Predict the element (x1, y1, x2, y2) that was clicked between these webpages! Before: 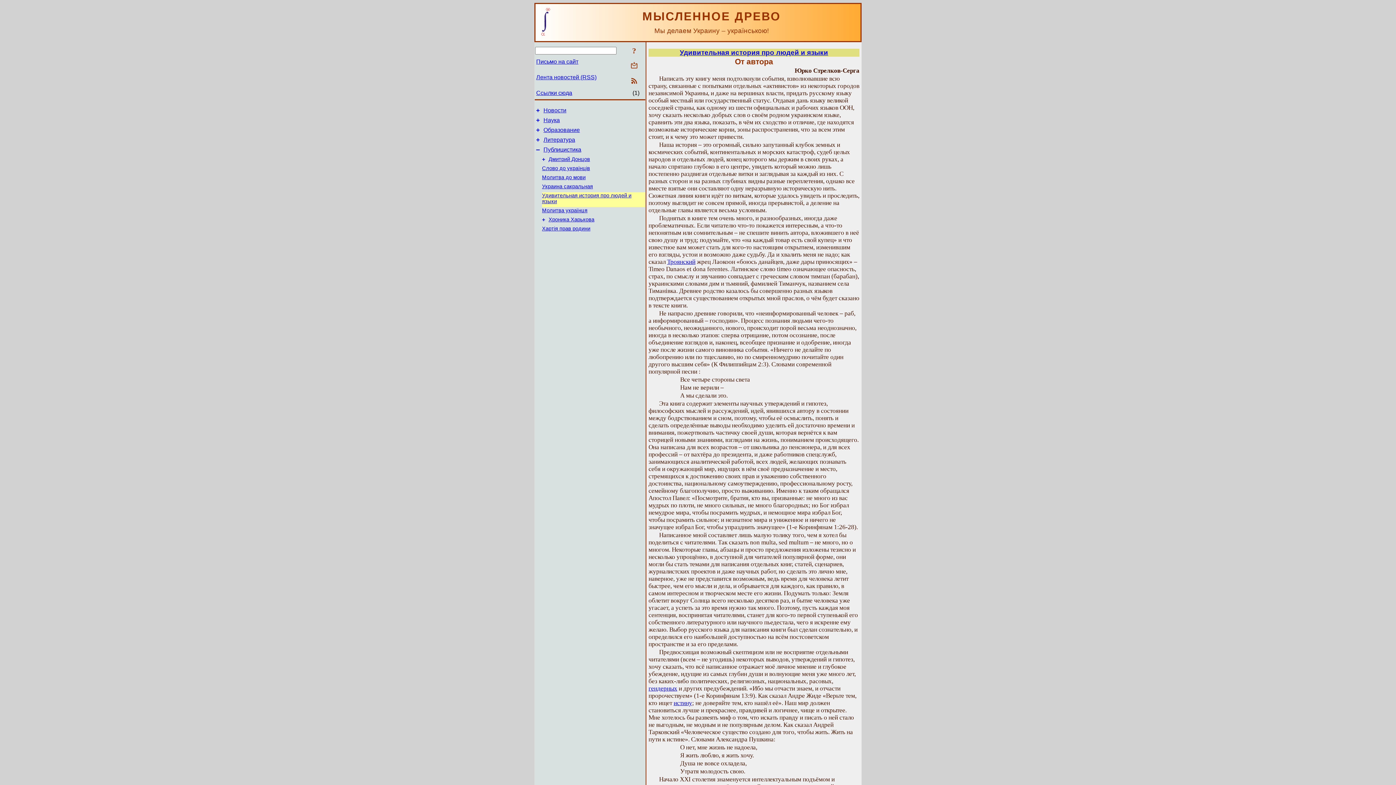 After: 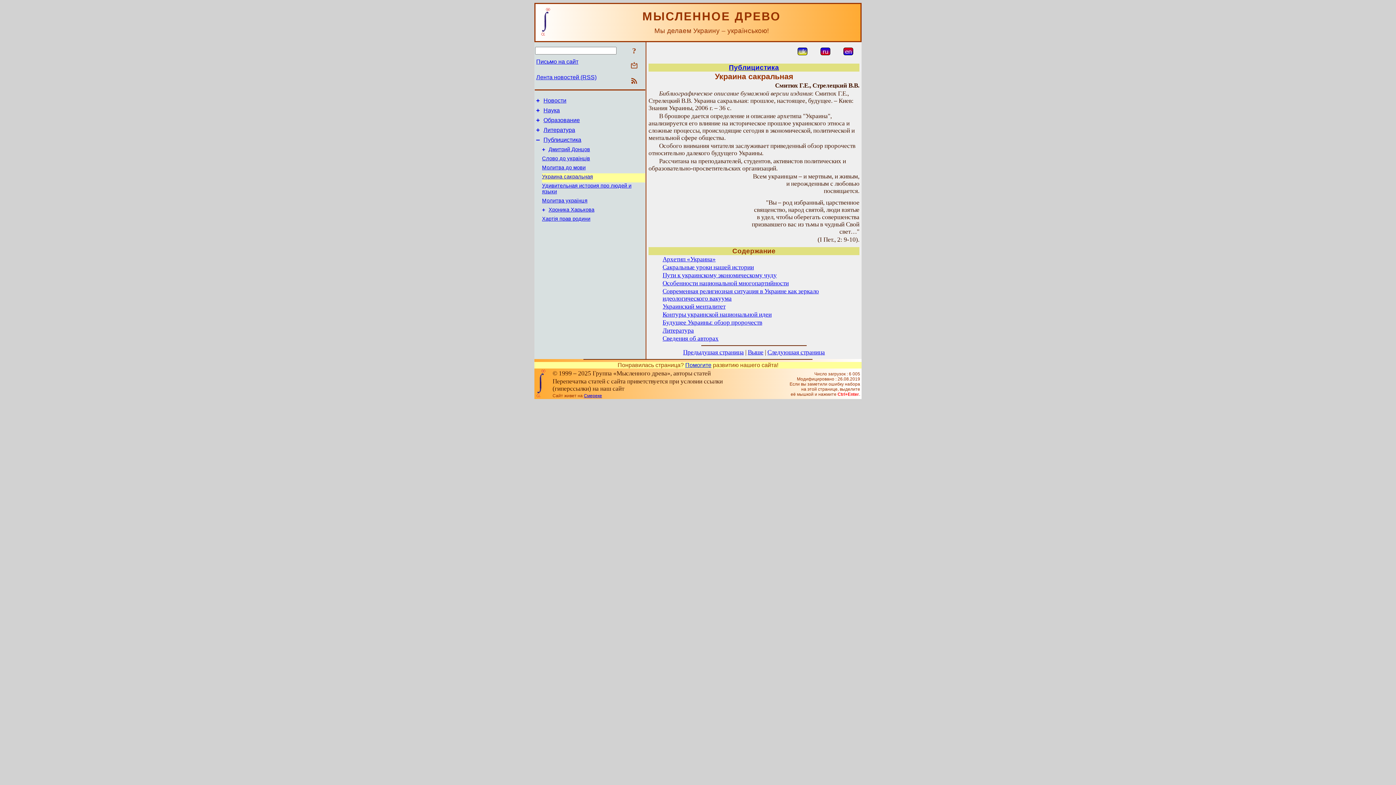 Action: bbox: (542, 183, 593, 189) label: Украина сакральная